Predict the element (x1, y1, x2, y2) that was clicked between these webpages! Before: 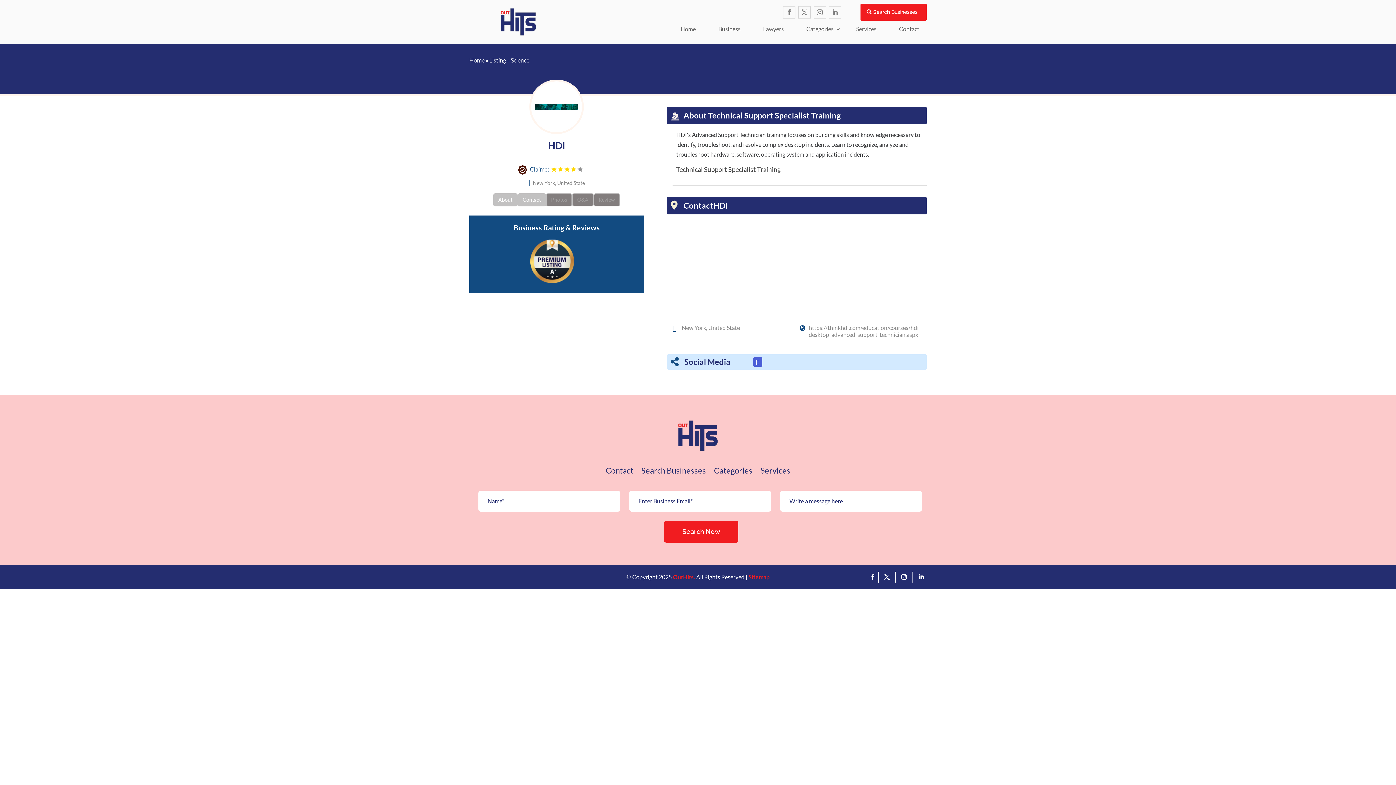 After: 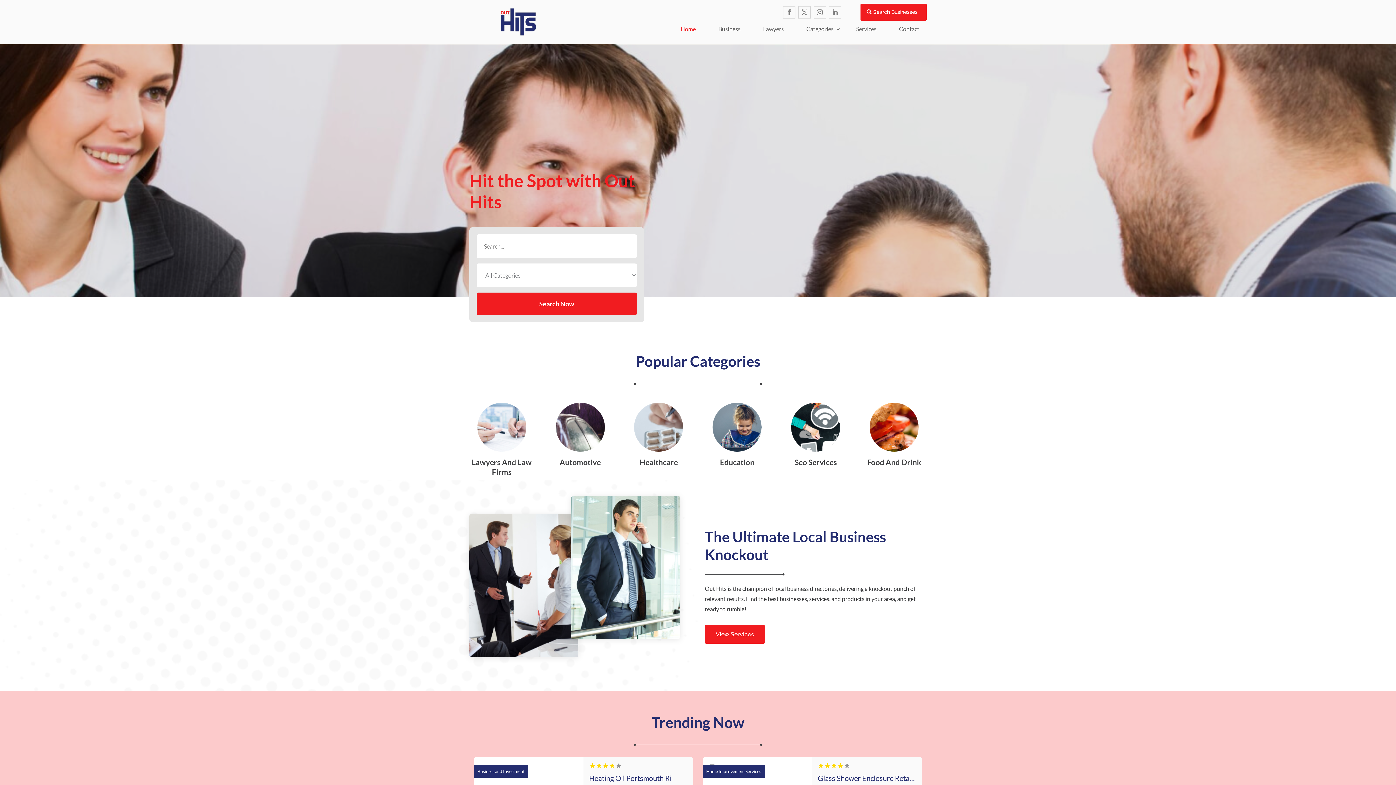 Action: label: OutHits. bbox: (673, 572, 695, 582)